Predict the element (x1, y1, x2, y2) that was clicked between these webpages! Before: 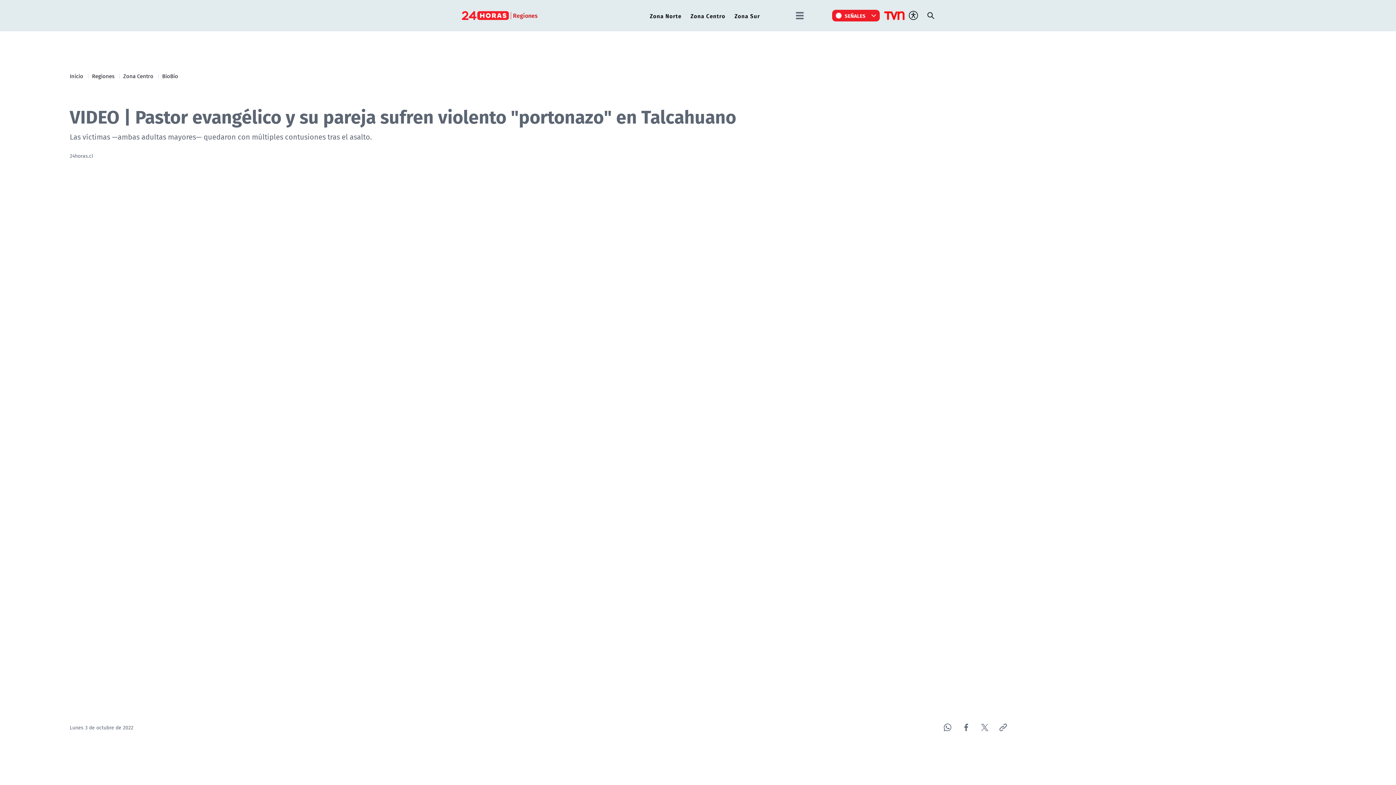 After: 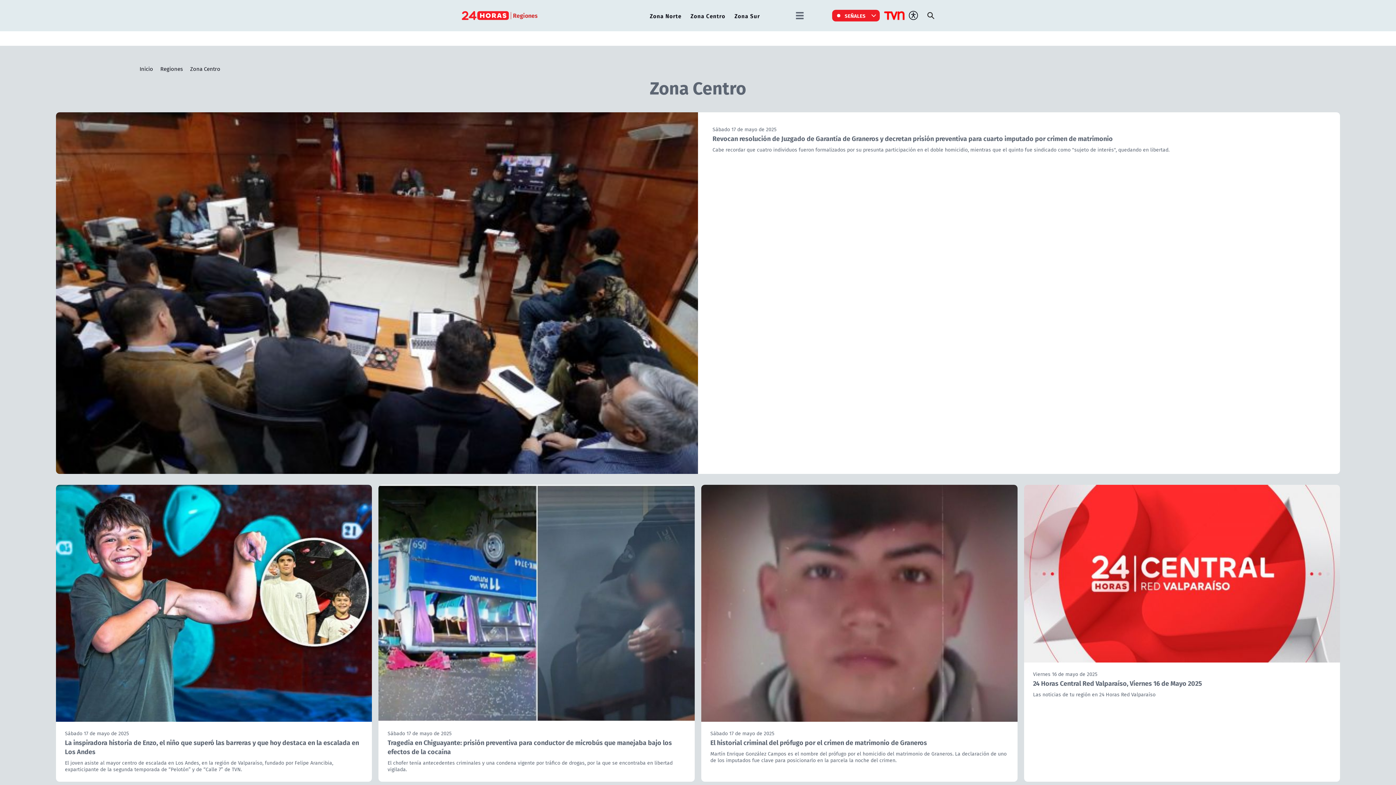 Action: label: Zona Centro bbox: (687, 9, 729, 22)